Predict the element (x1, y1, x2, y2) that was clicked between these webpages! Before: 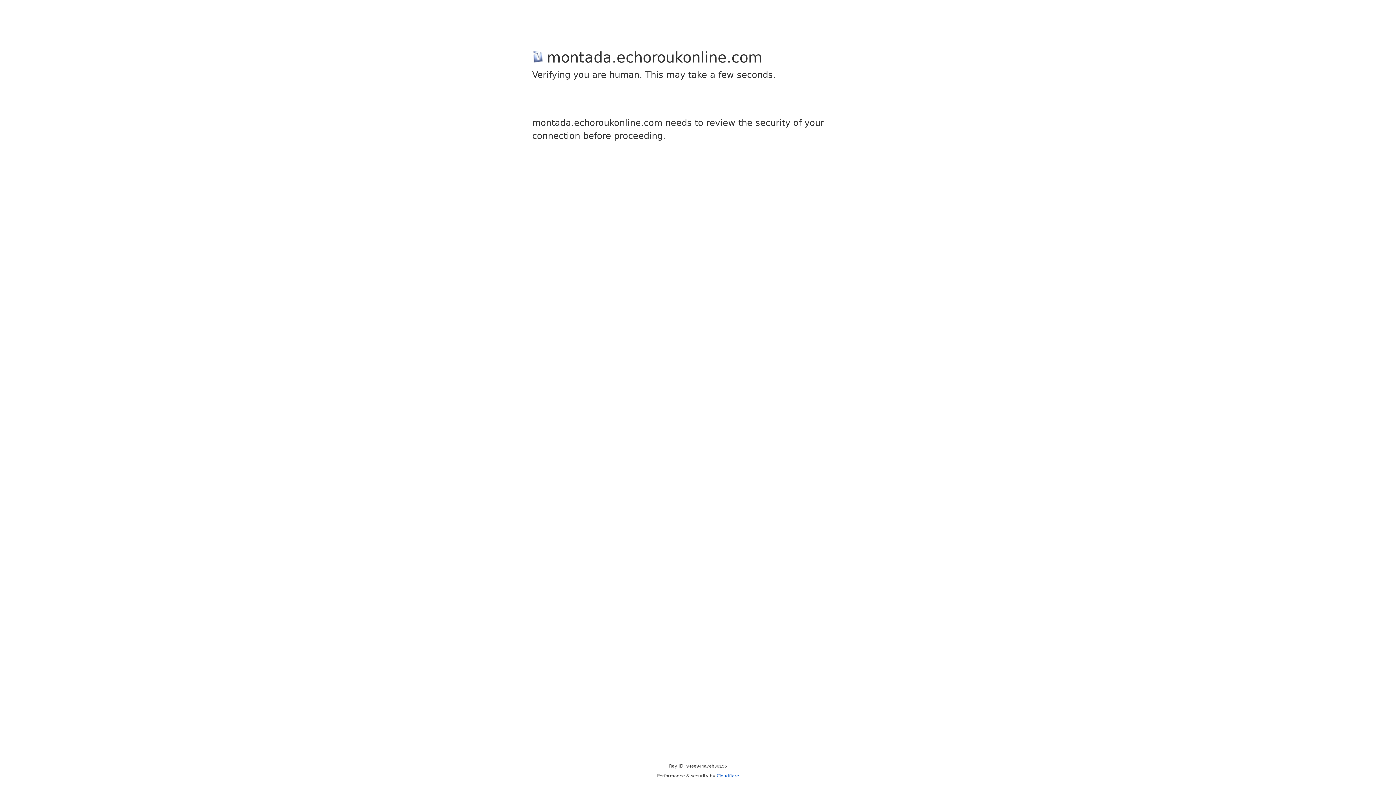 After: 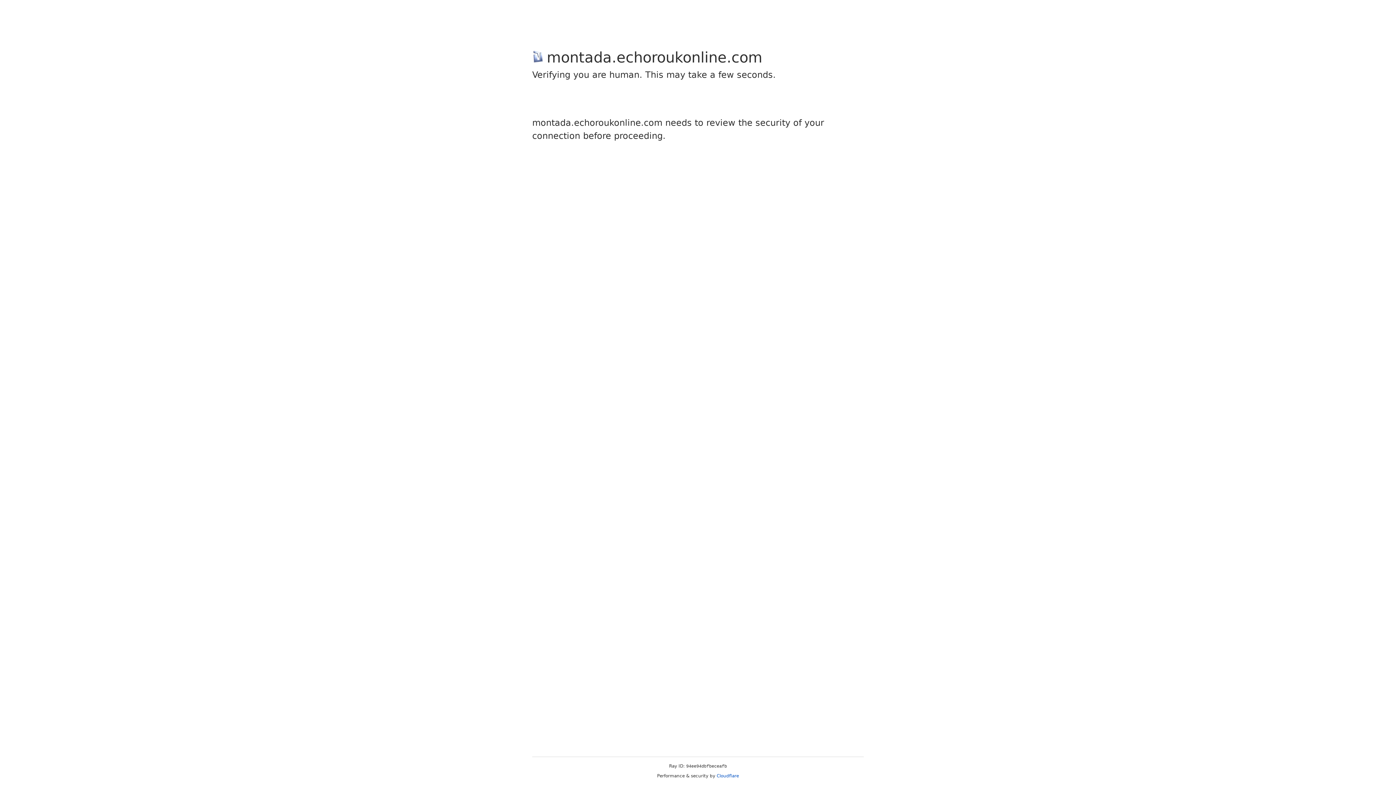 Action: label: Cloudflare bbox: (716, 773, 739, 778)